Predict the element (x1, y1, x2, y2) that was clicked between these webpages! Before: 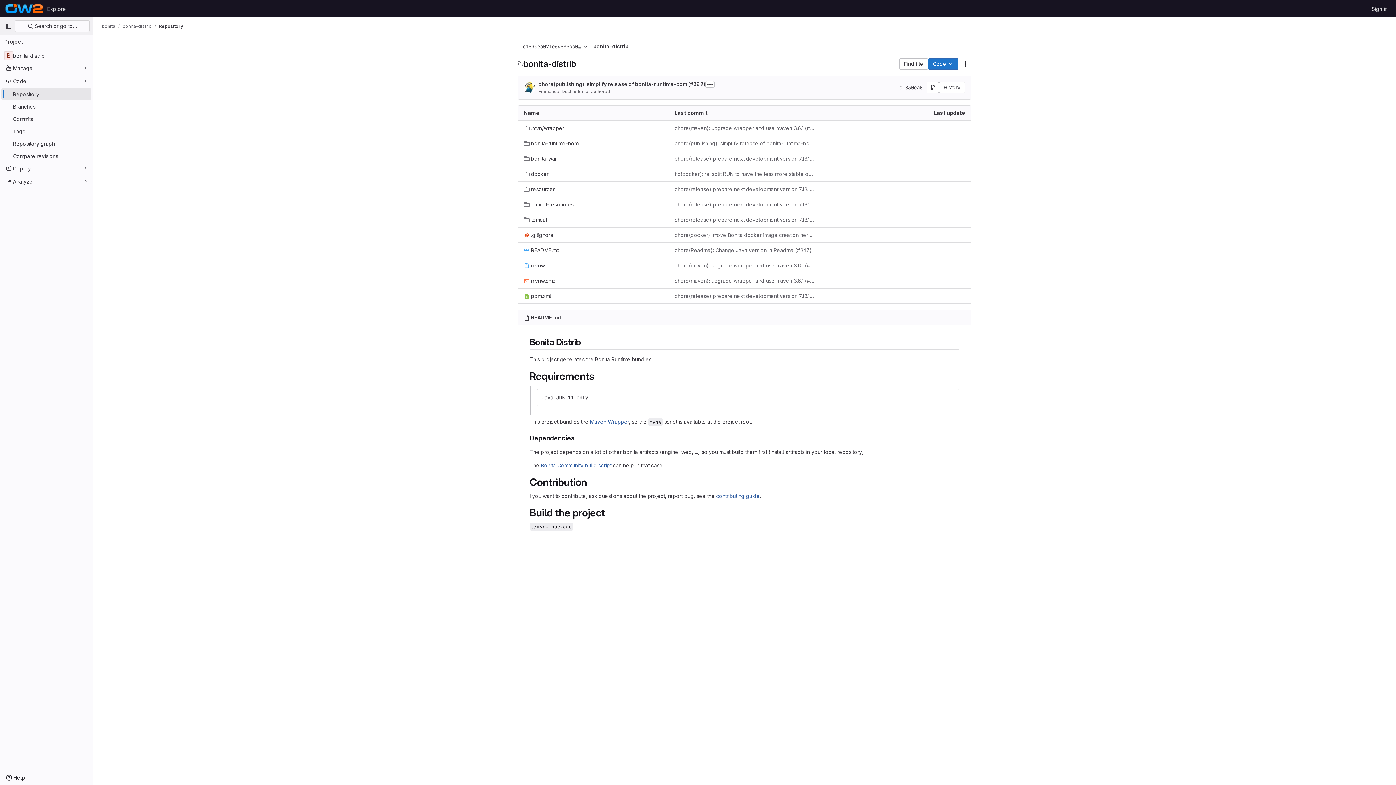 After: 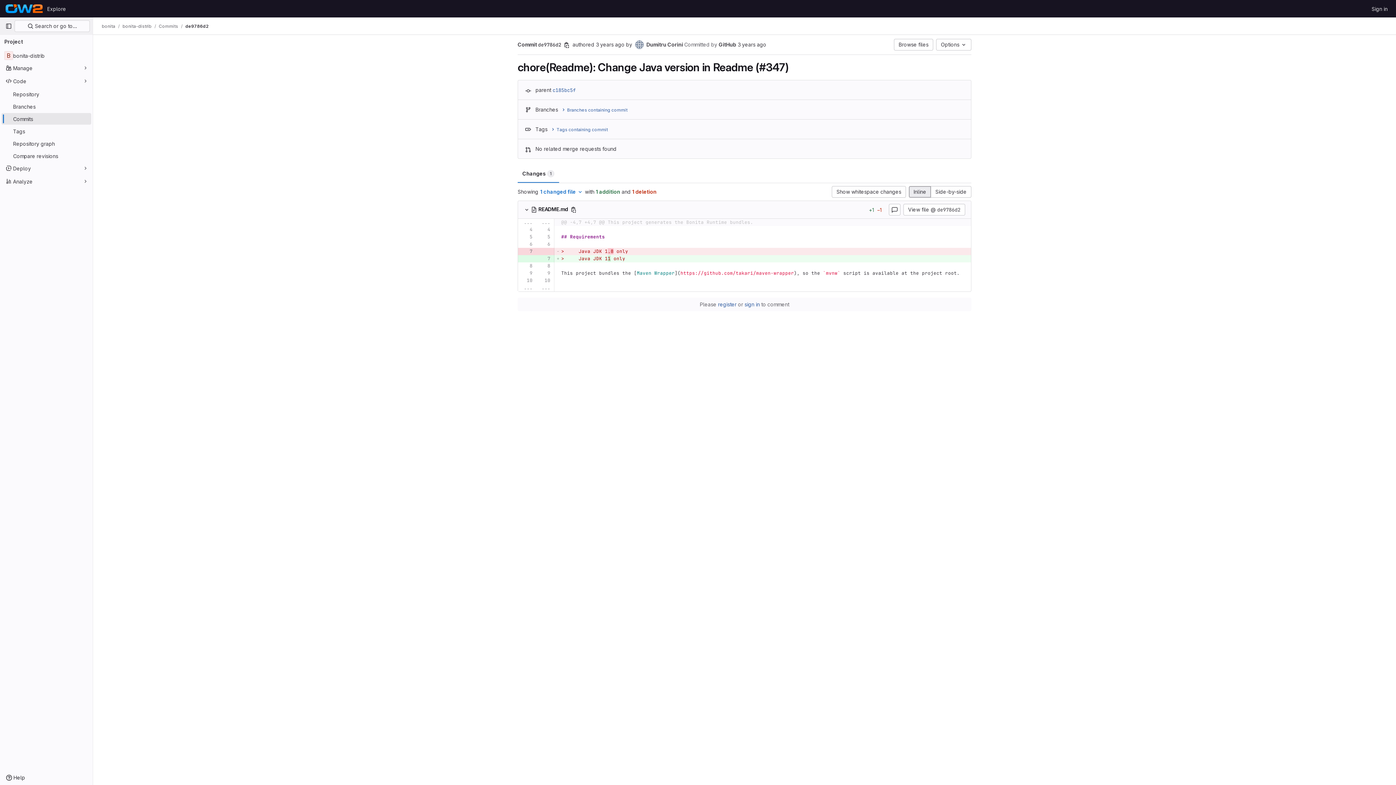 Action: label: chore(Readme): Change Java version in Readme (#347) bbox: (674, 246, 812, 254)